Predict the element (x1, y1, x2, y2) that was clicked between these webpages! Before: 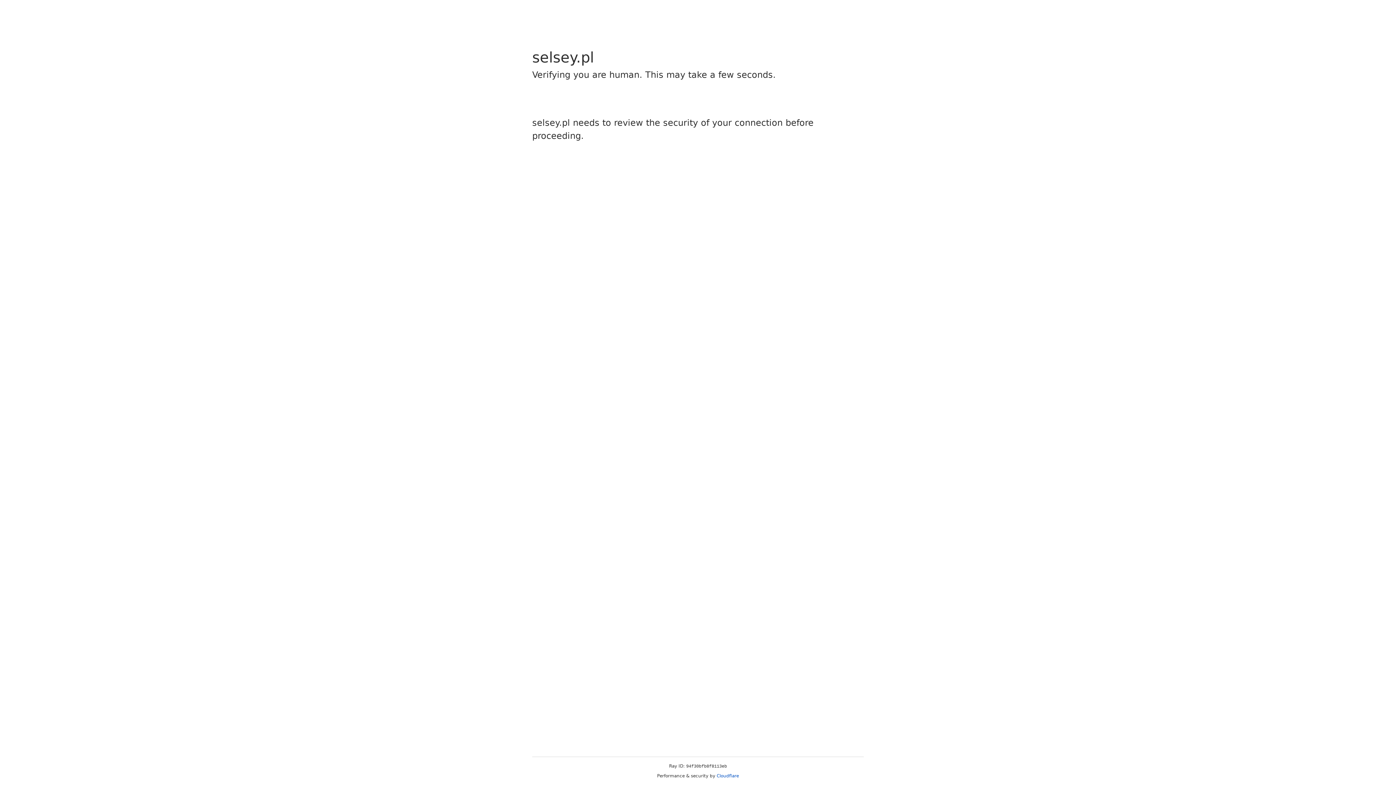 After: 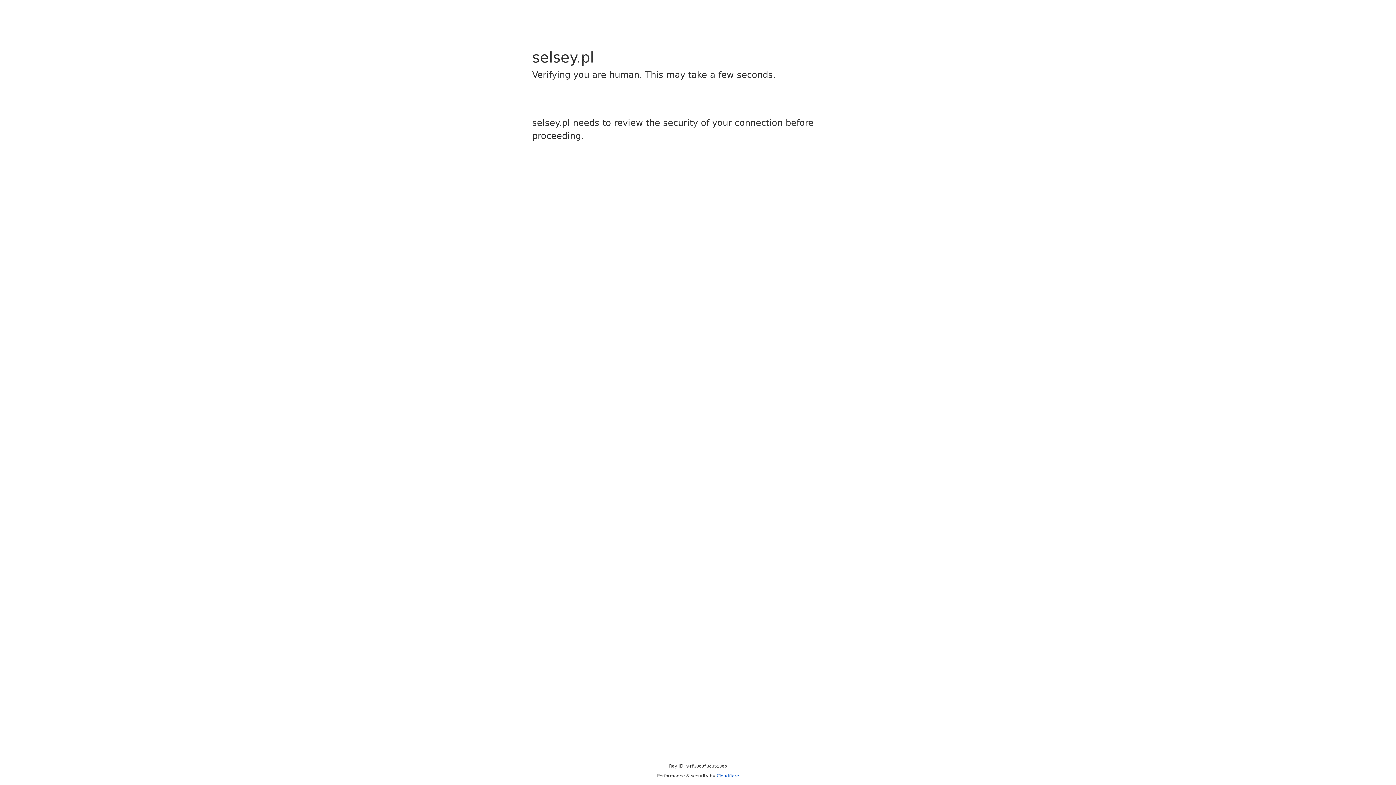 Action: bbox: (716, 773, 739, 778) label: Cloudflare